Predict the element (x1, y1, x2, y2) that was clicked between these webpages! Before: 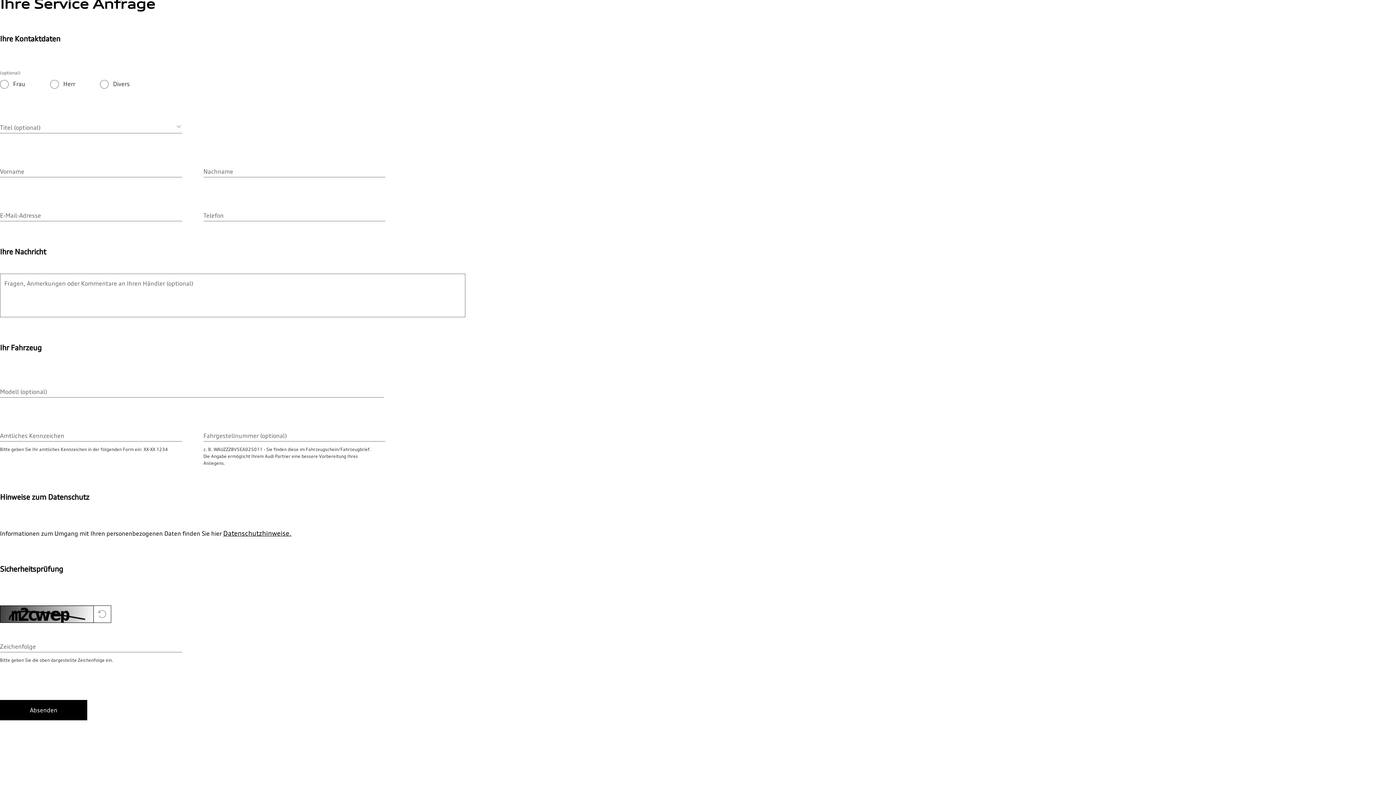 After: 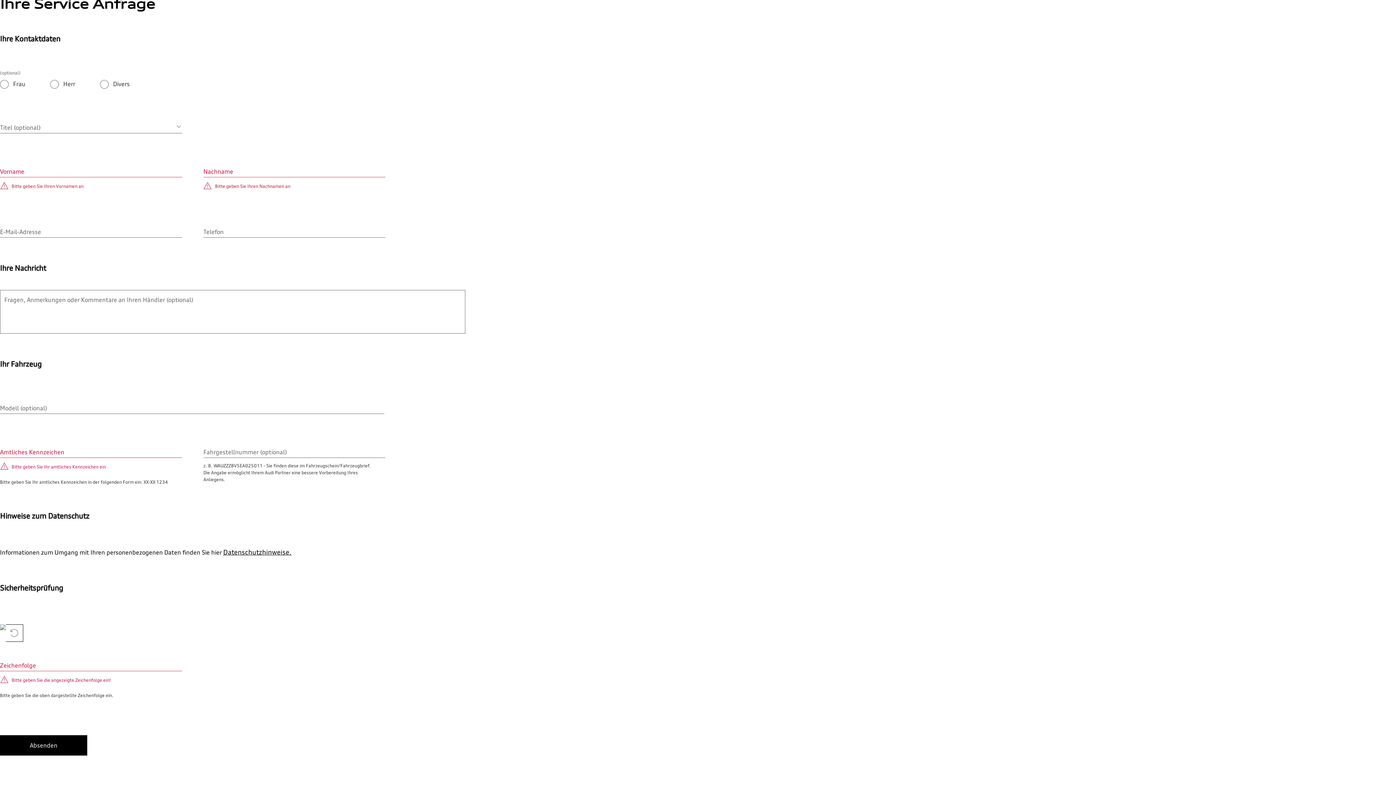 Action: label: Absenden bbox: (0, 700, 87, 720)